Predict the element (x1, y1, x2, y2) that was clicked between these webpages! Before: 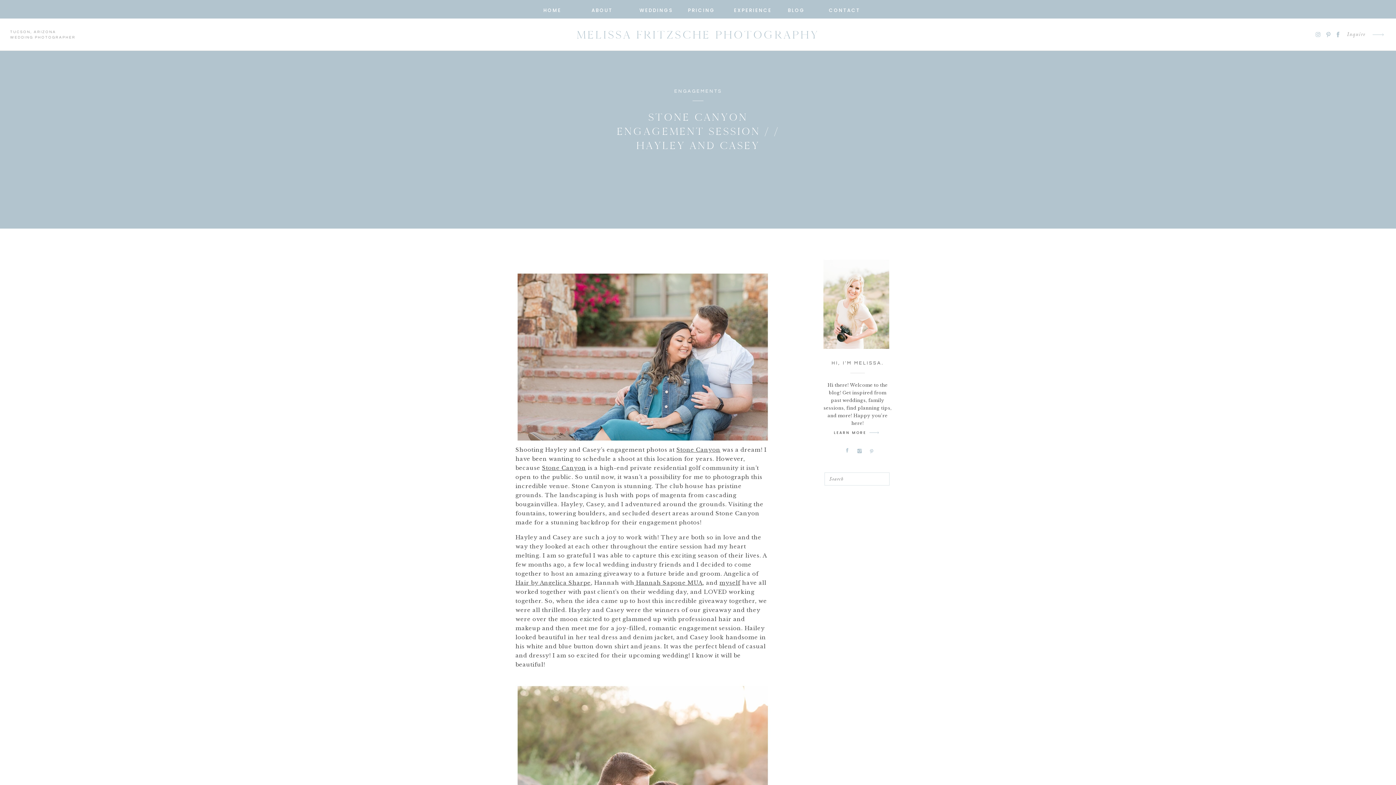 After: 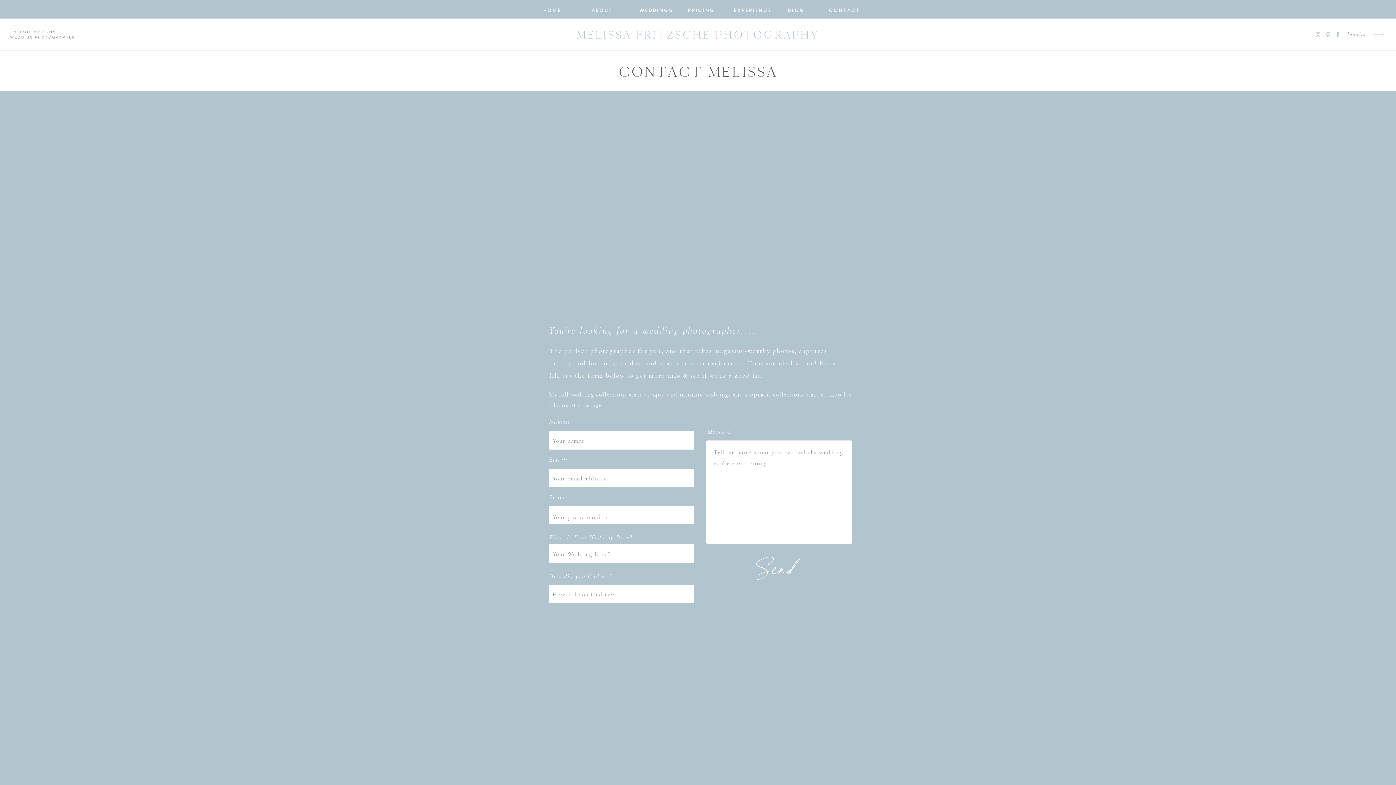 Action: label: CONTACT bbox: (829, 6, 858, 12)